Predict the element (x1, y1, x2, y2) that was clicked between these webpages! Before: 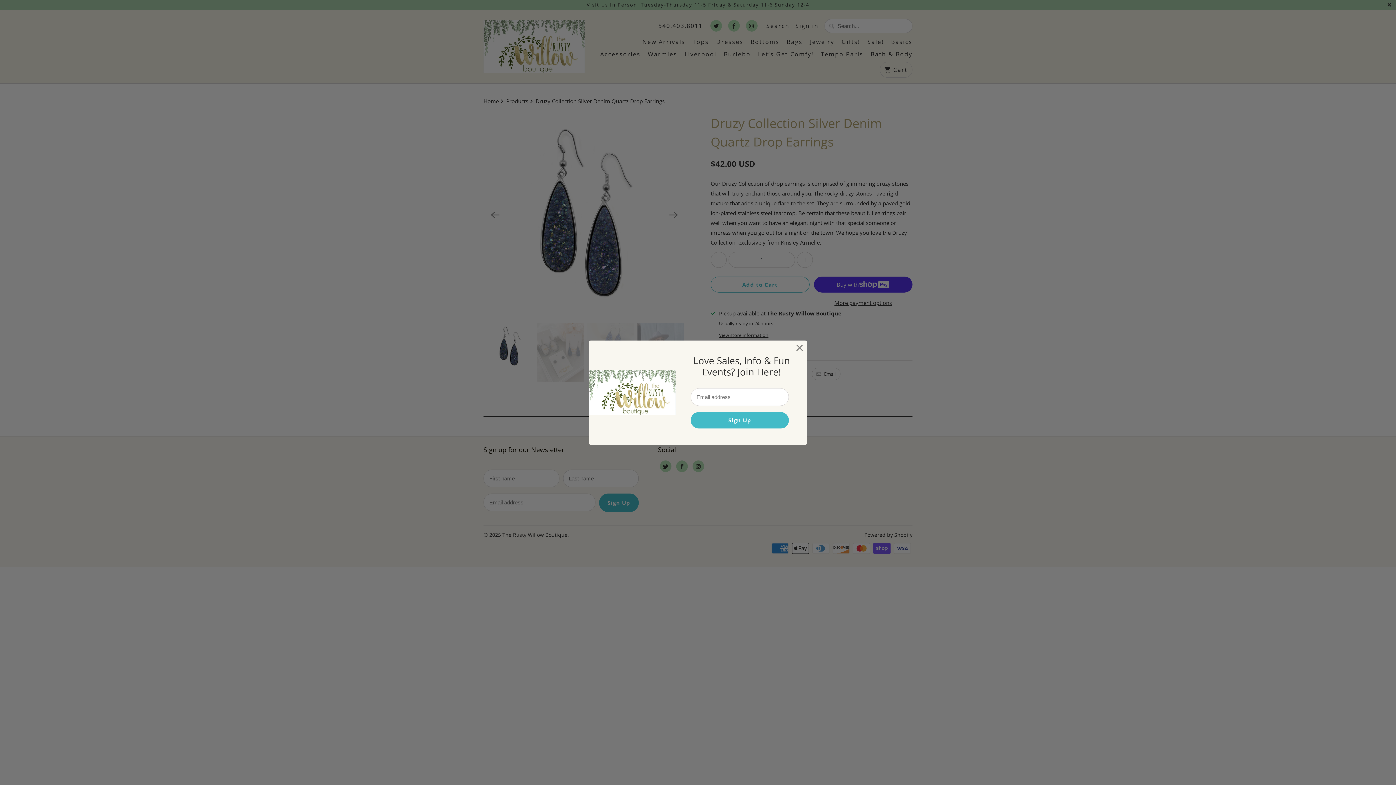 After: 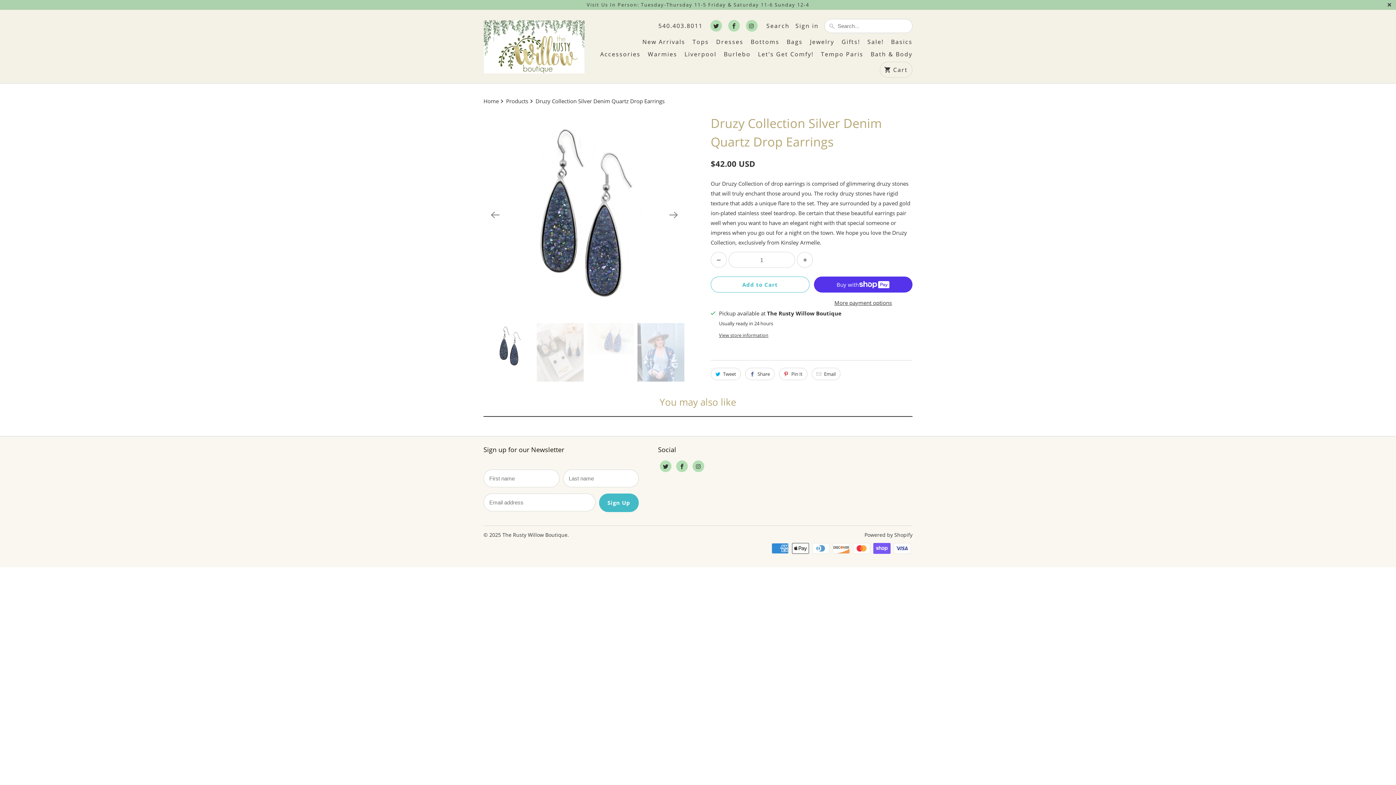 Action: bbox: (793, 341, 806, 354)